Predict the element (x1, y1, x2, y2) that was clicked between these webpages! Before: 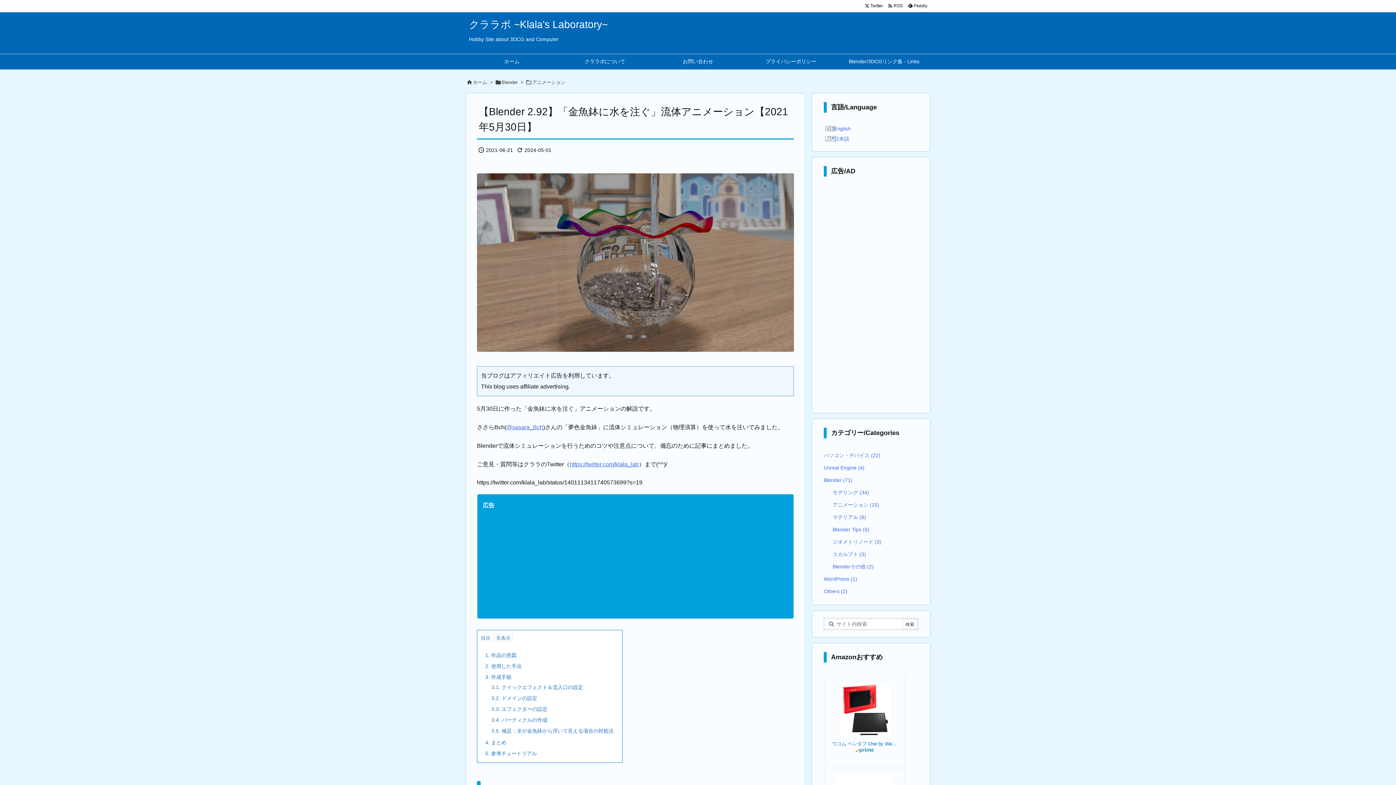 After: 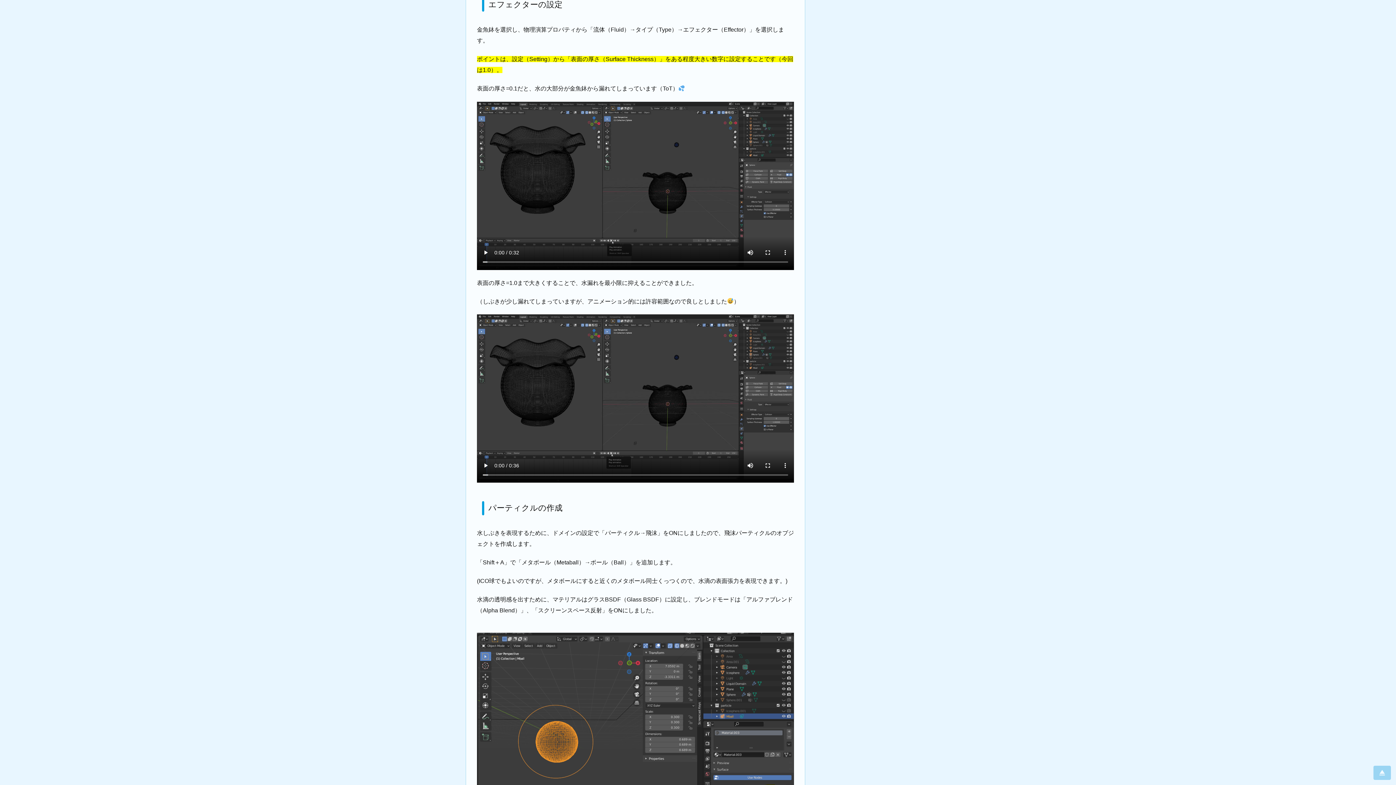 Action: label: 3.3. エフェクターの設定 bbox: (491, 706, 547, 712)